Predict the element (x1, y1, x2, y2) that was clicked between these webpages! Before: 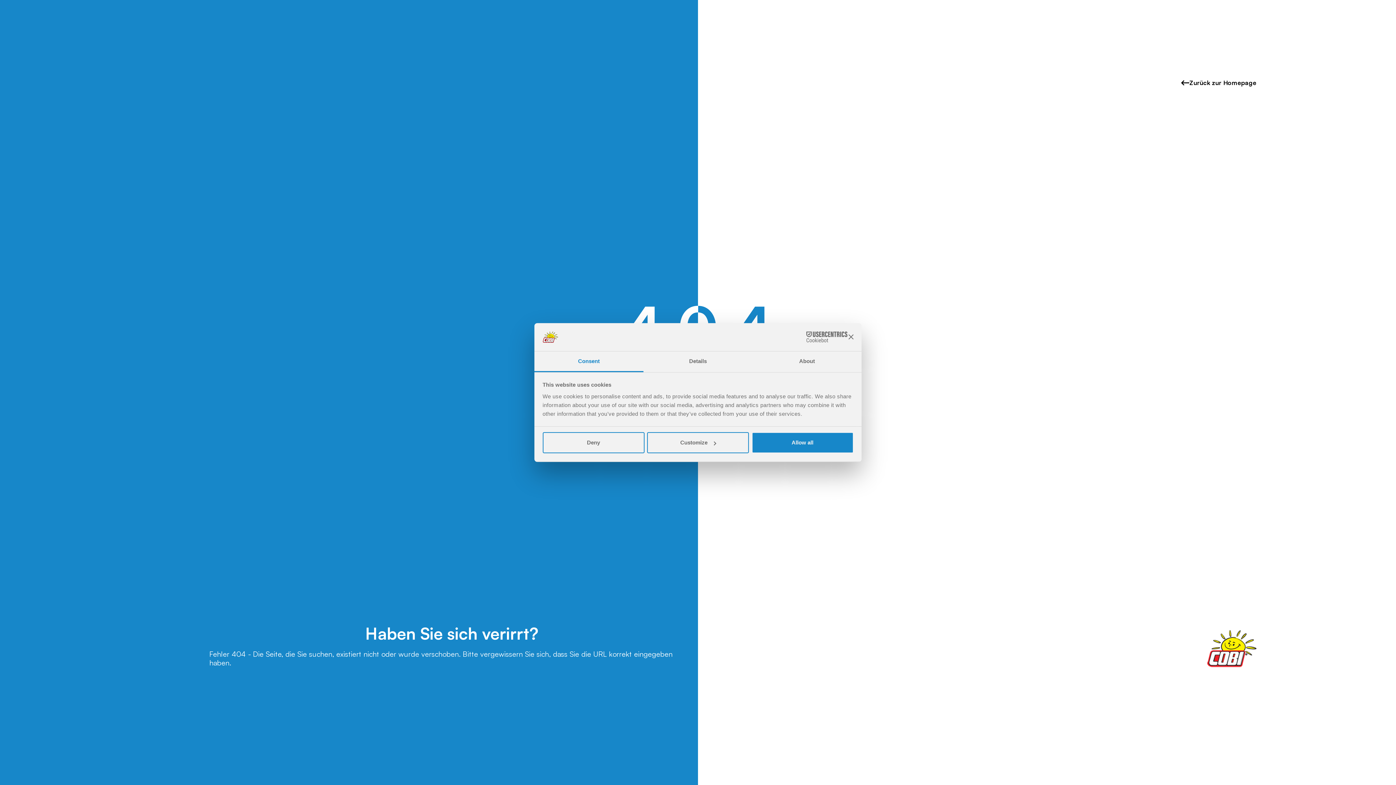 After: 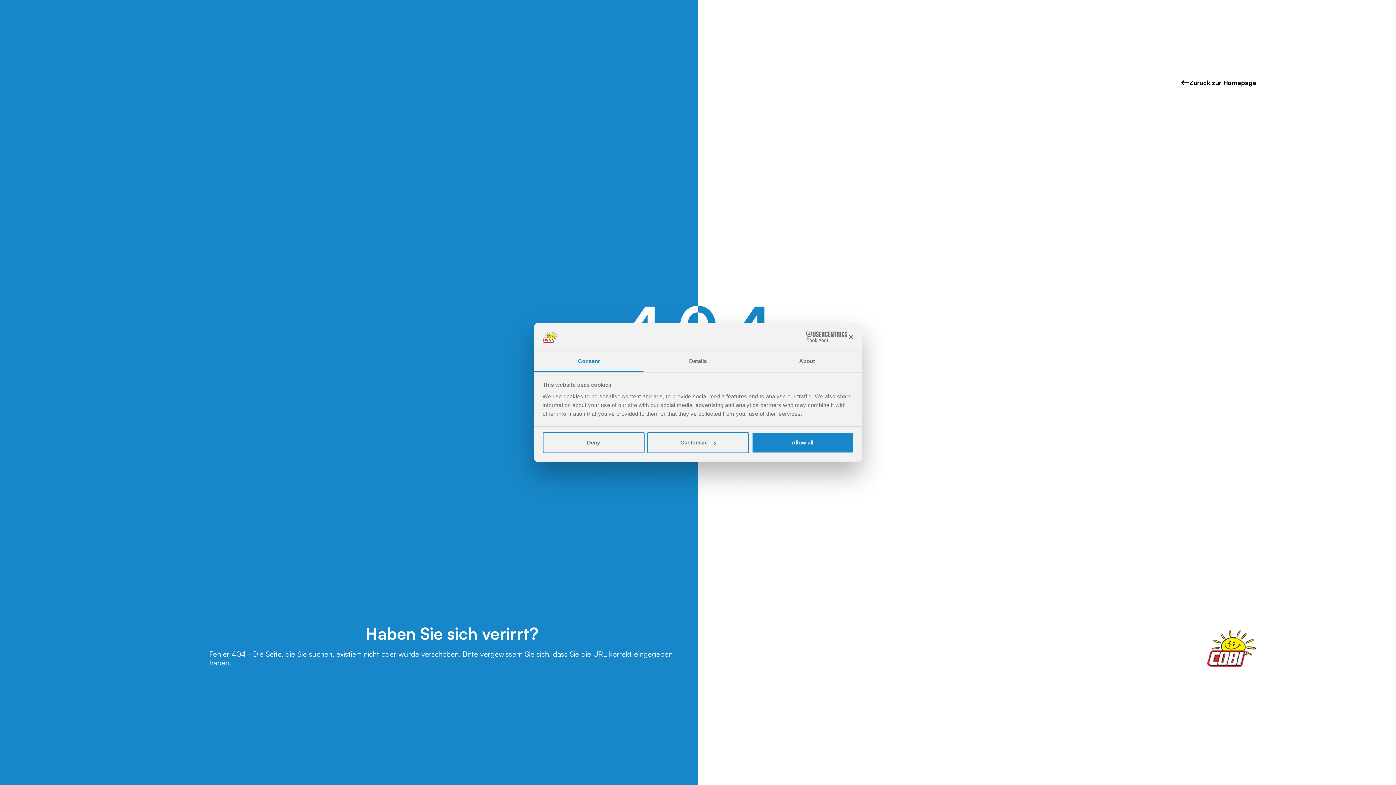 Action: bbox: (784, 331, 847, 342) label: Cookiebot - opens in a new window